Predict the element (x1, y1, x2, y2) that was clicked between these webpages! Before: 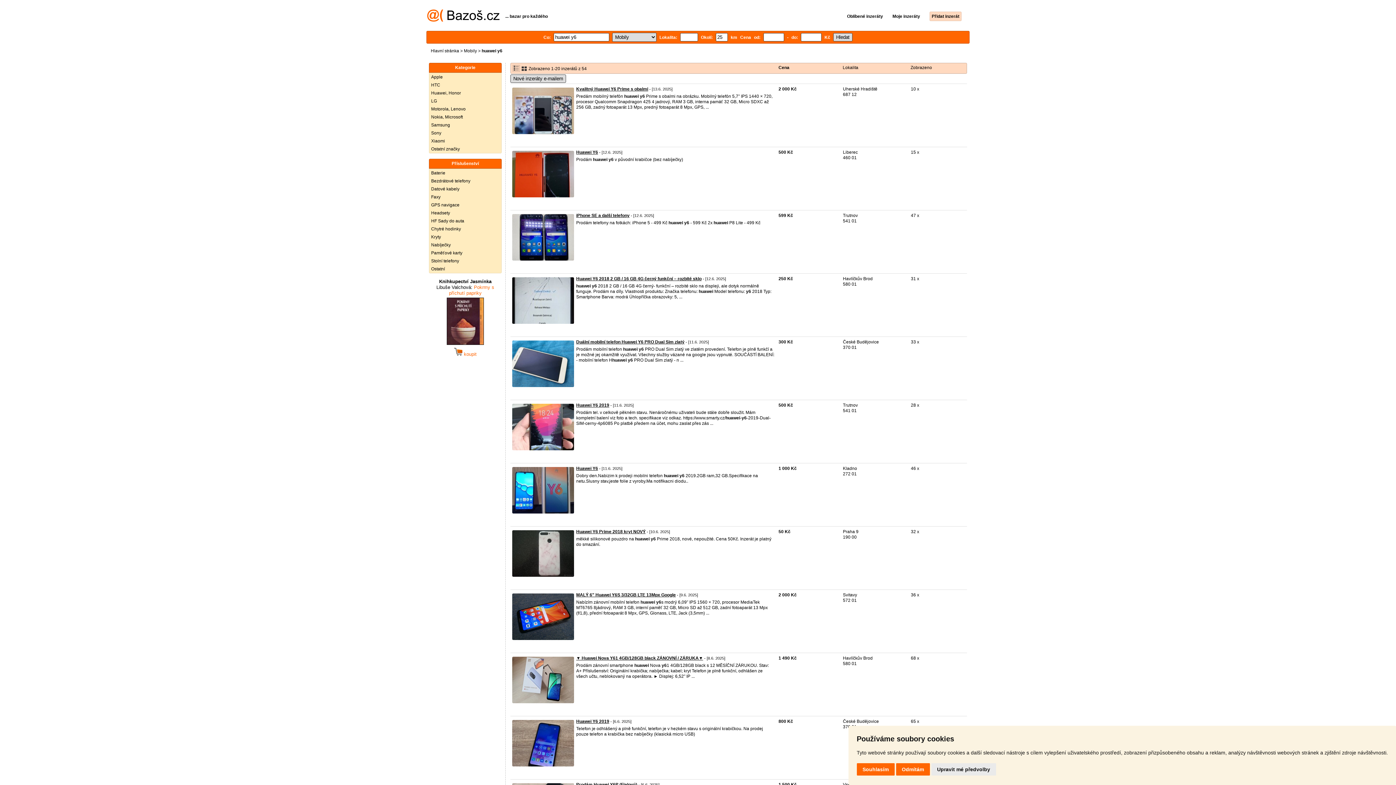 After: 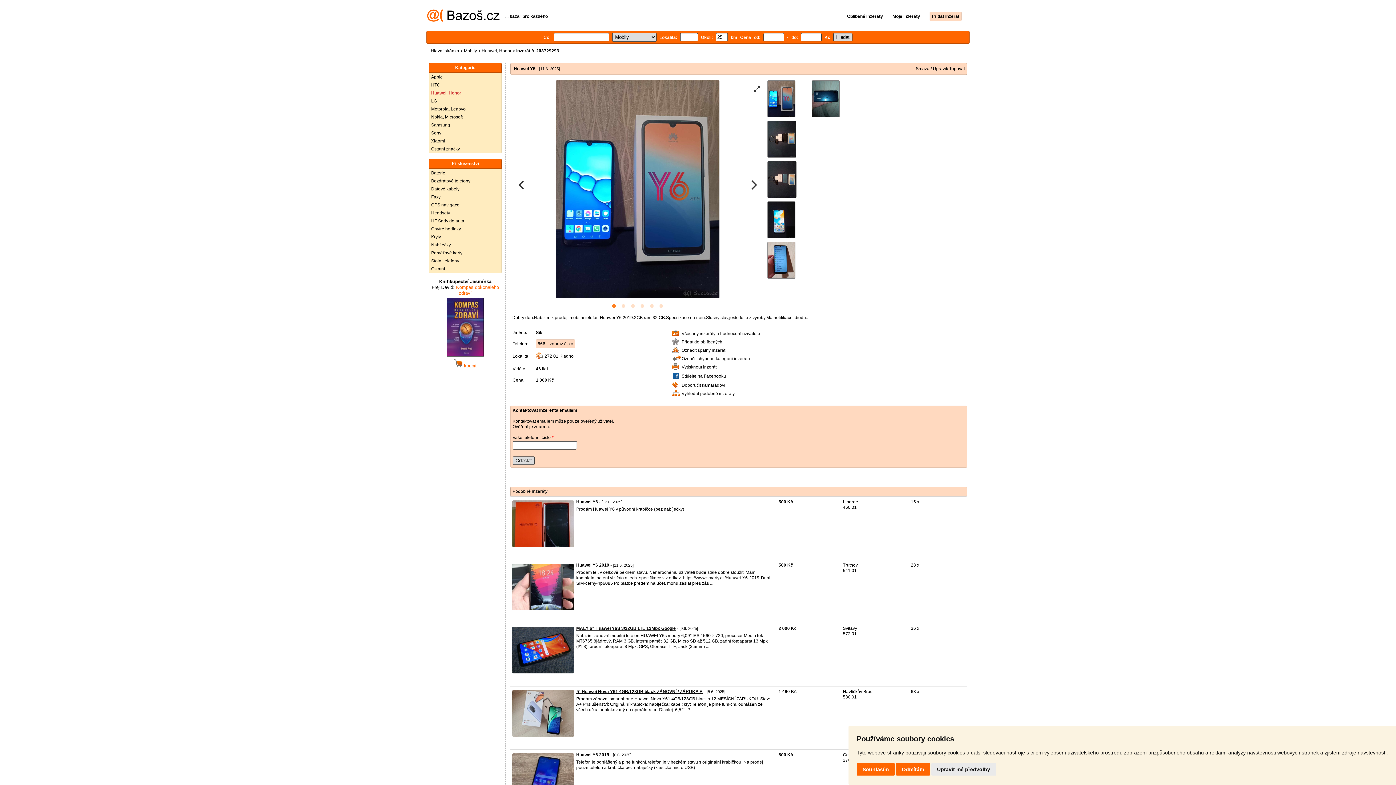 Action: label: Huawei Y6 bbox: (576, 466, 598, 471)